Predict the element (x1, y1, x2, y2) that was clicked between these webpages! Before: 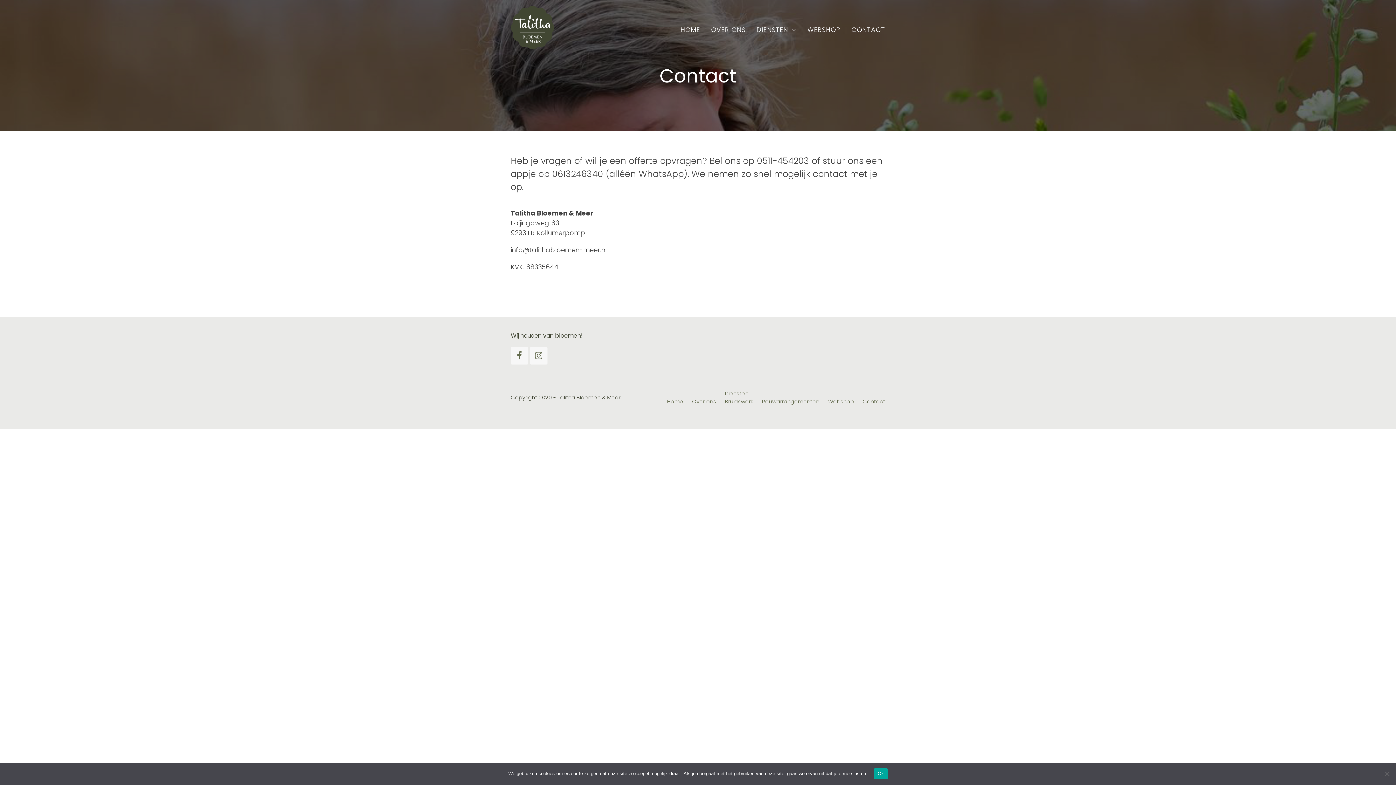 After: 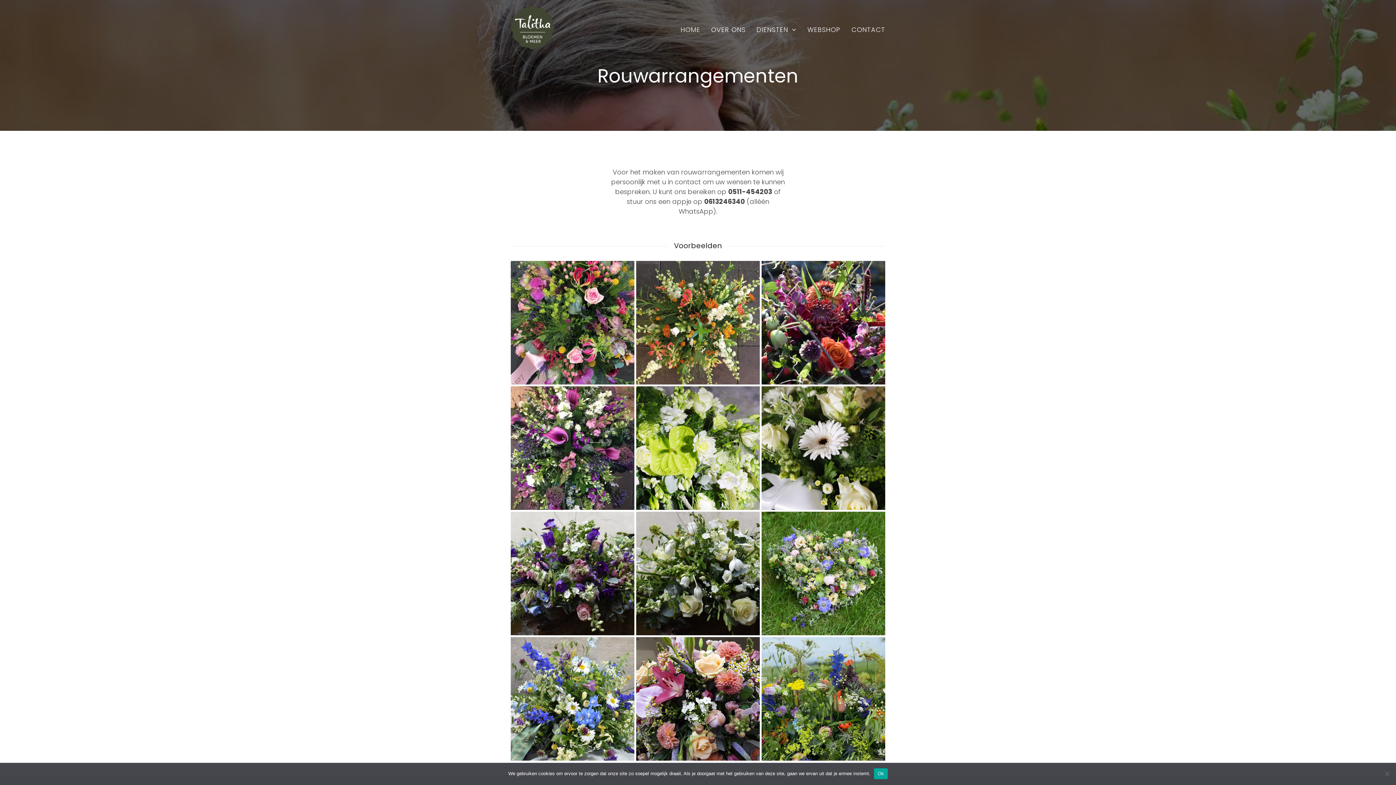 Action: bbox: (762, 398, 819, 405) label: Rouwarrangementen